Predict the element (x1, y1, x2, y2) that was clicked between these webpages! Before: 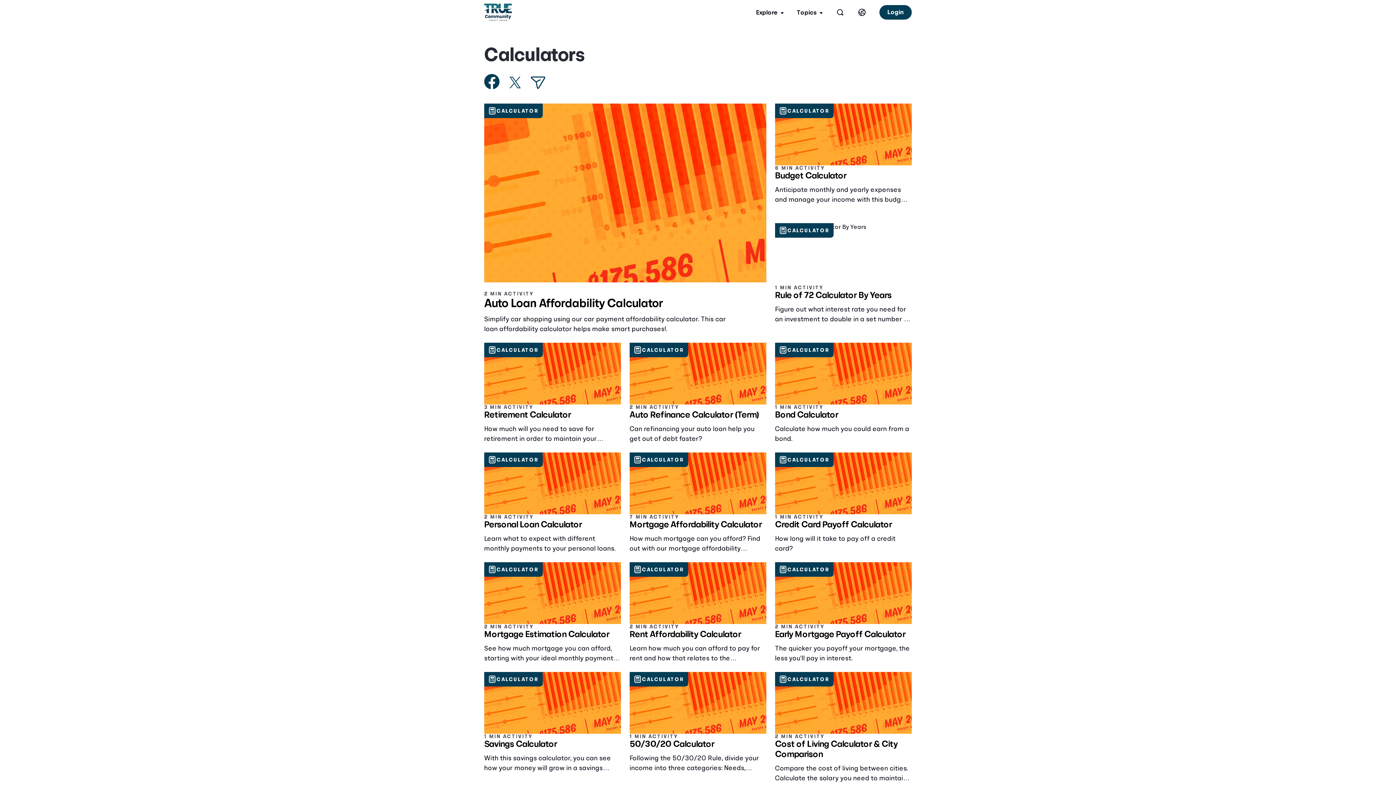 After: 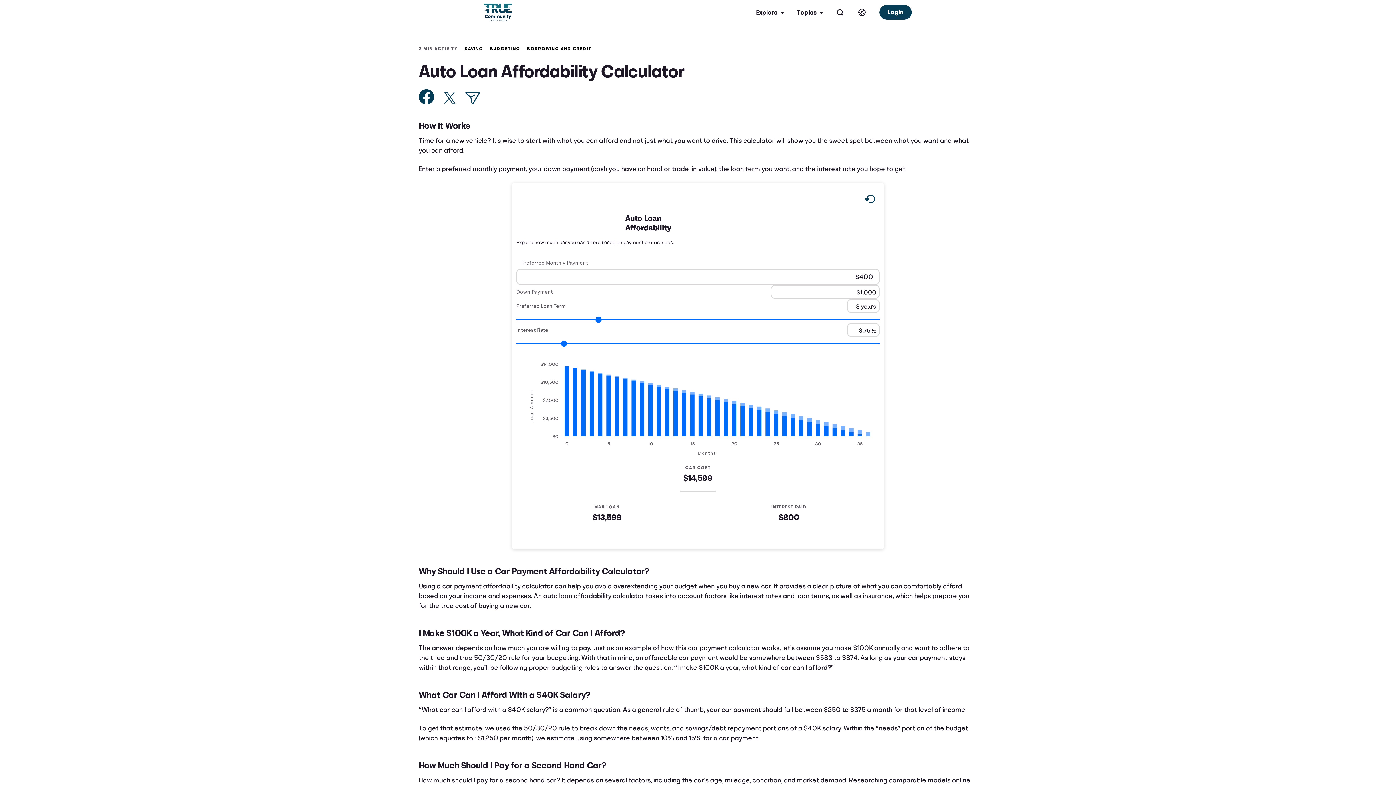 Action: label: CALCULATOR bbox: (484, 103, 766, 282)